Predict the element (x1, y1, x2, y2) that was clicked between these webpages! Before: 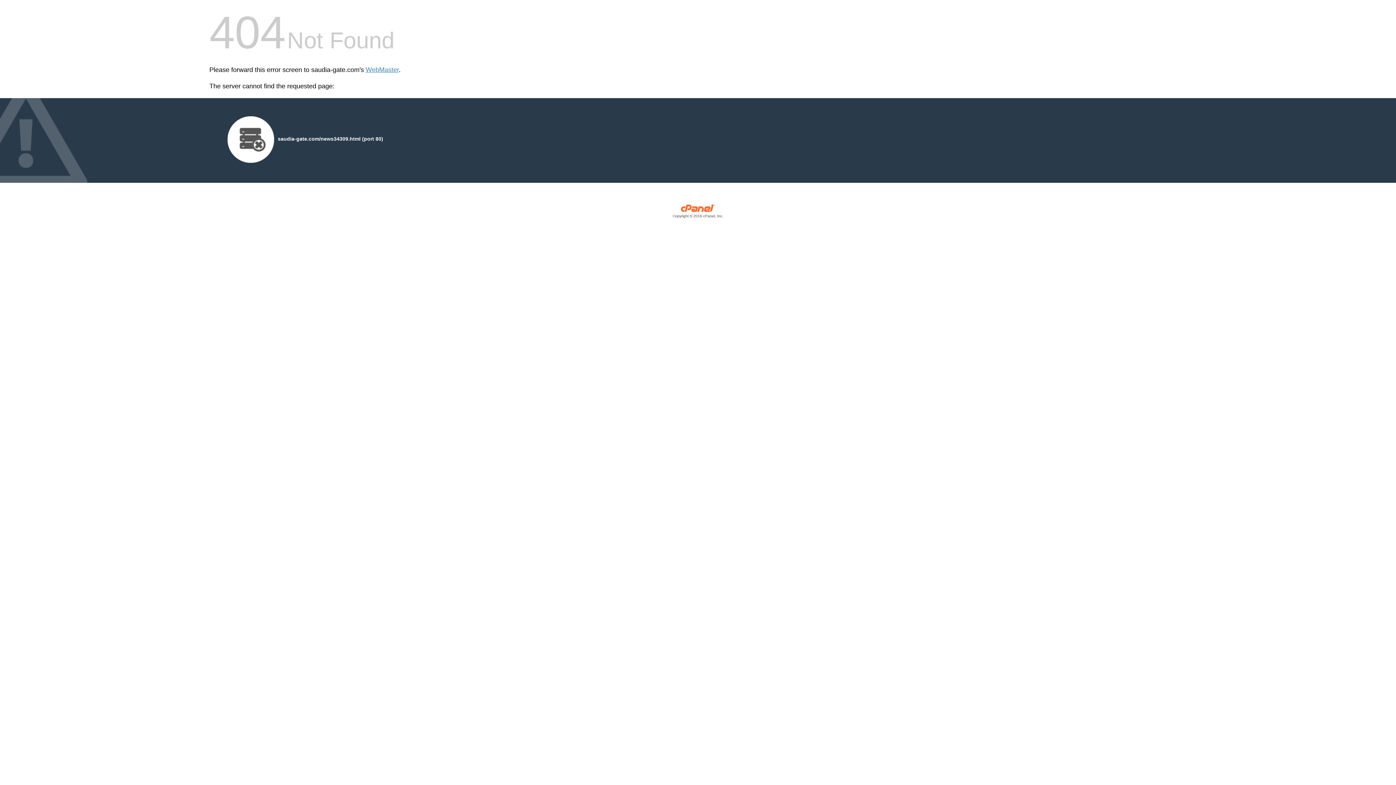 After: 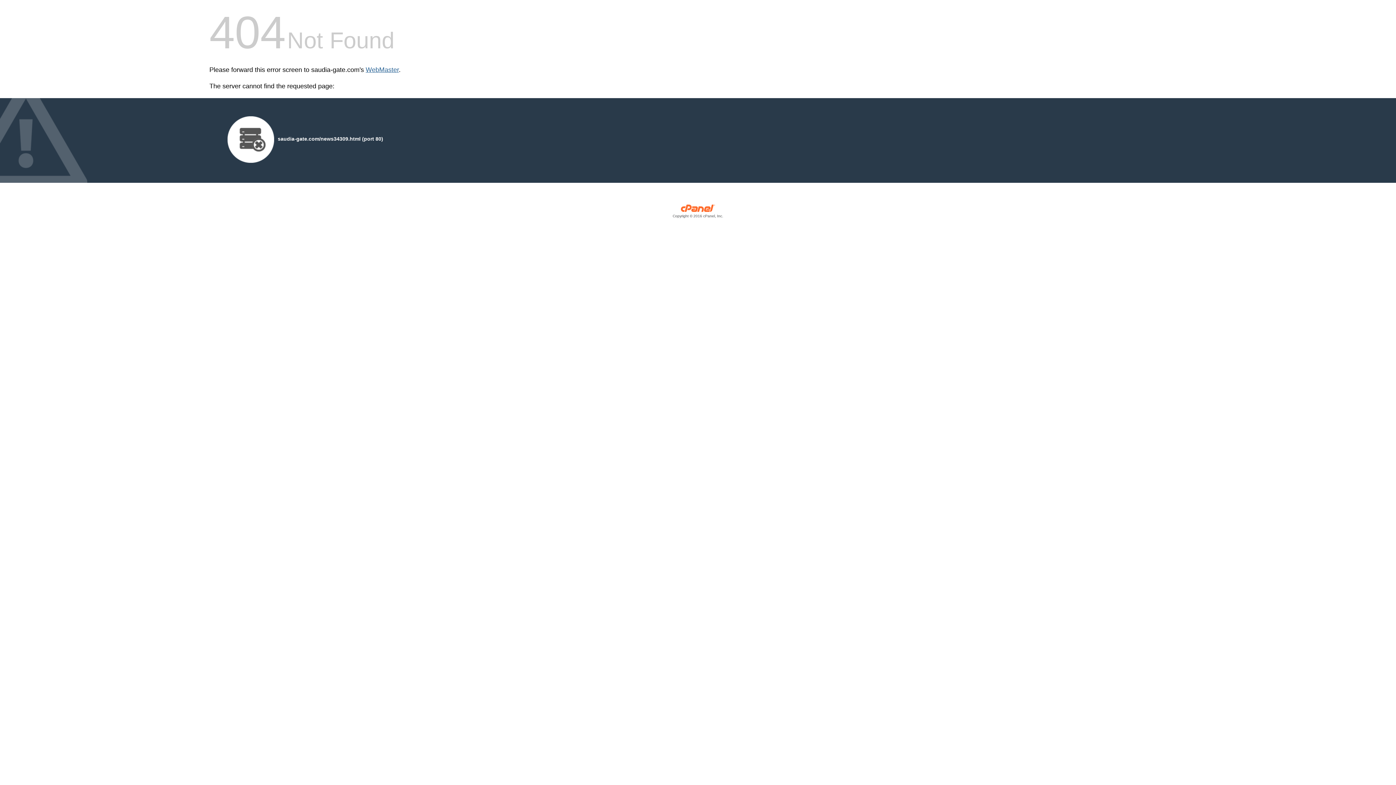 Action: label: WebMaster bbox: (365, 66, 398, 73)